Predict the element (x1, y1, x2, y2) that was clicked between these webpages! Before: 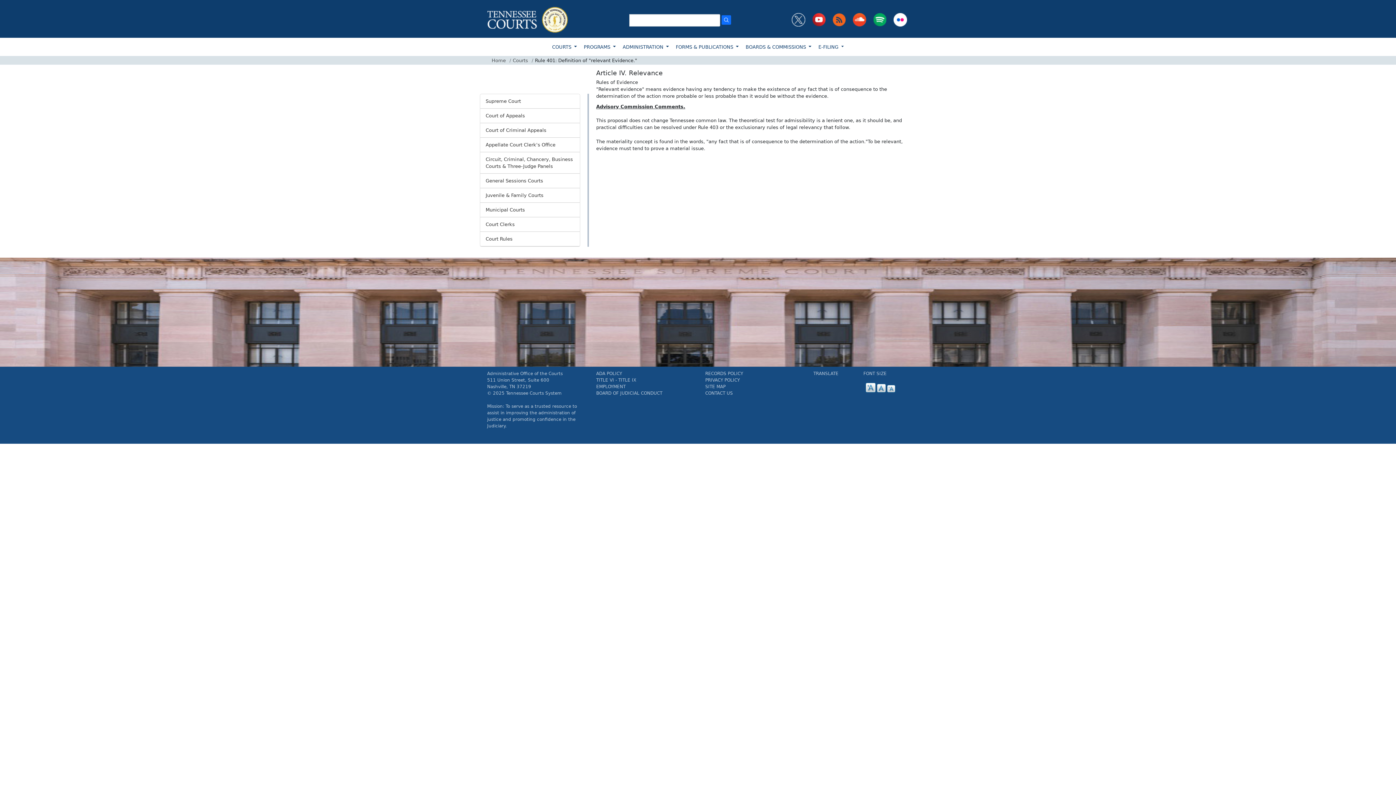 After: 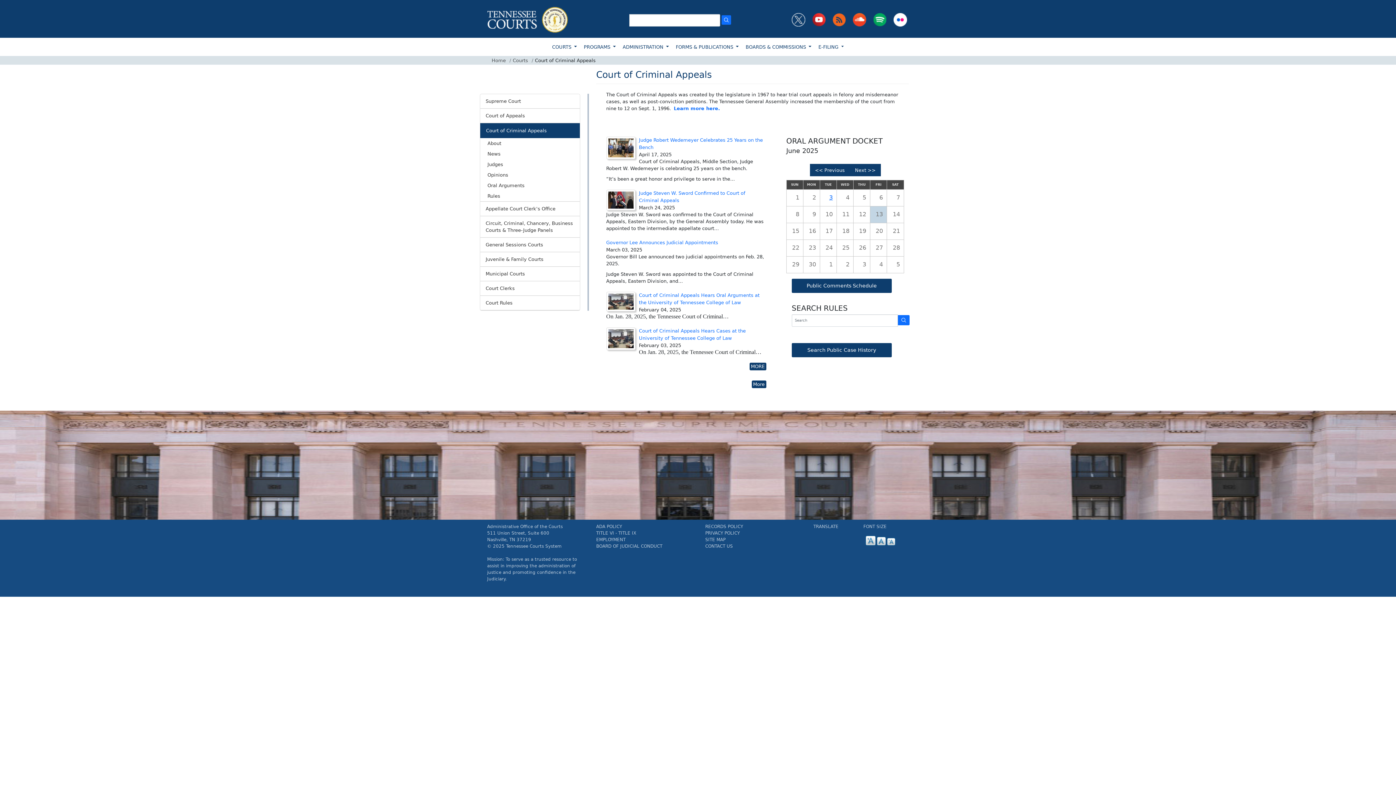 Action: bbox: (480, 123, 580, 137) label: Court of Criminal Appeals